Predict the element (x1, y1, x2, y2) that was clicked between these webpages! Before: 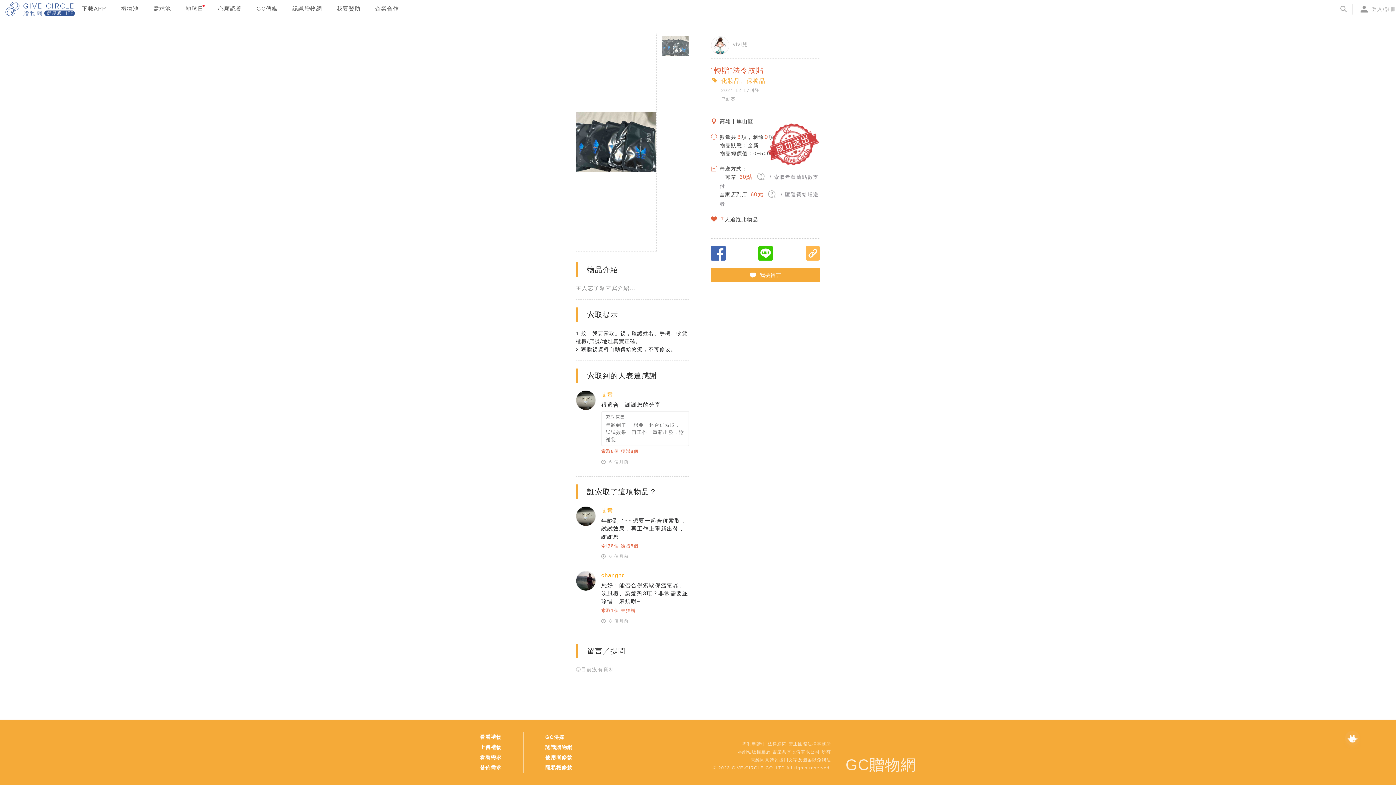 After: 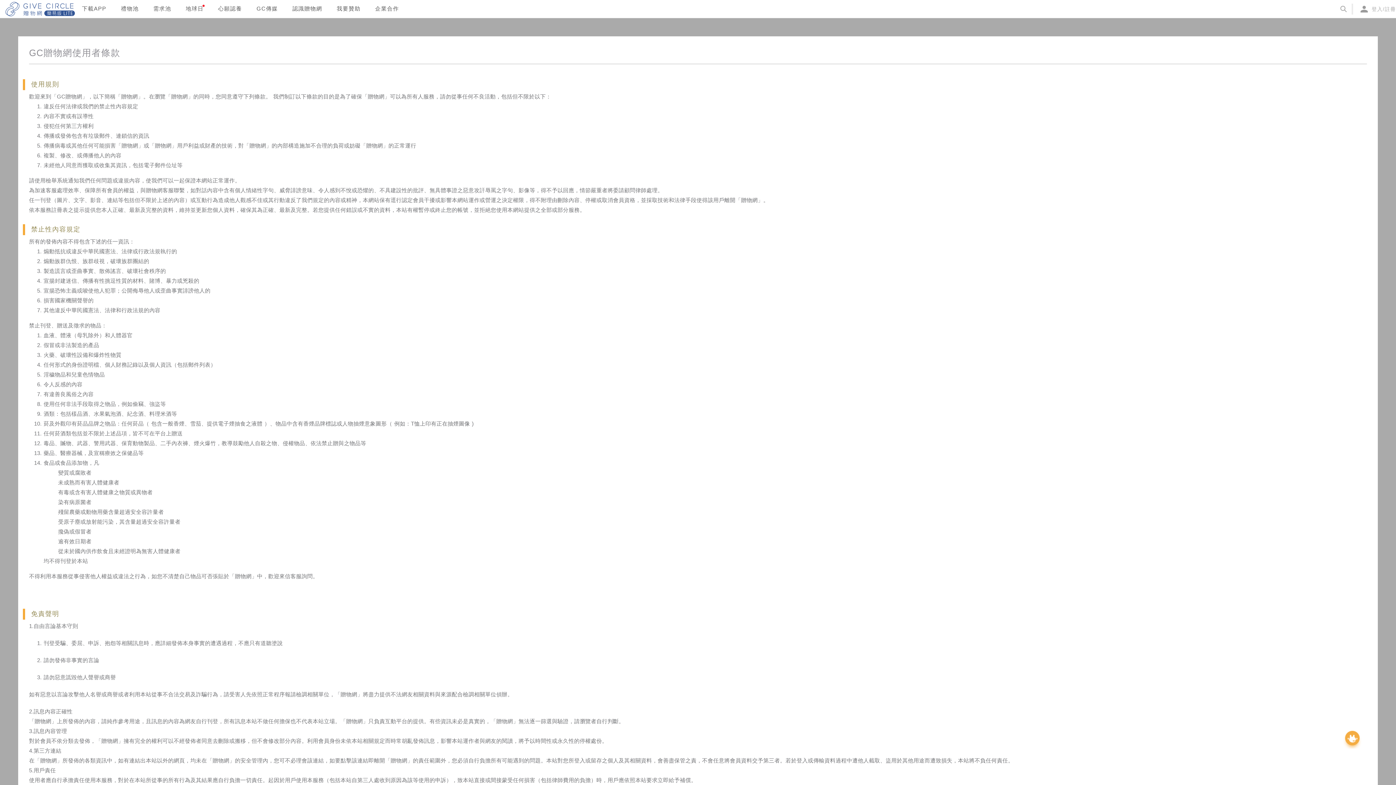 Action: label: 使用者條款 bbox: (545, 753, 589, 761)